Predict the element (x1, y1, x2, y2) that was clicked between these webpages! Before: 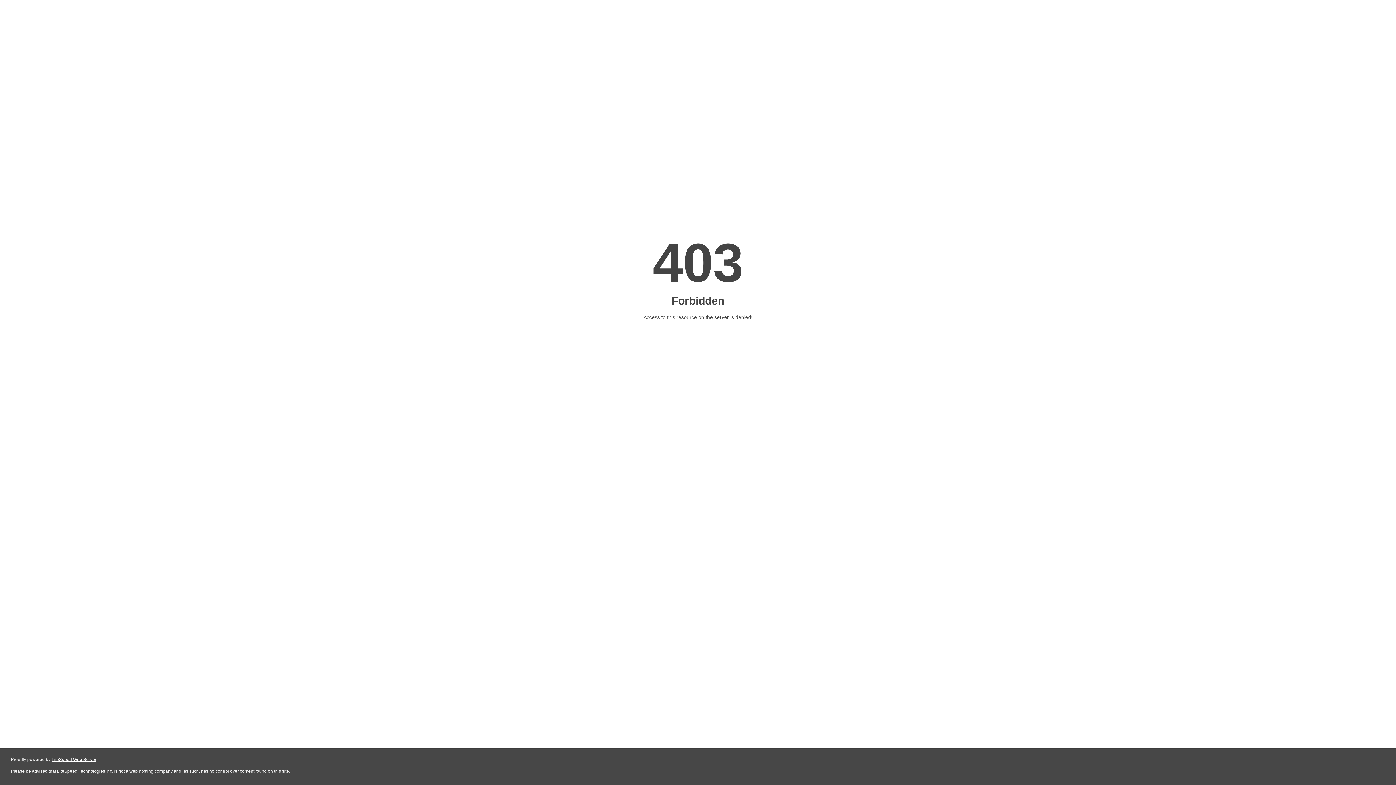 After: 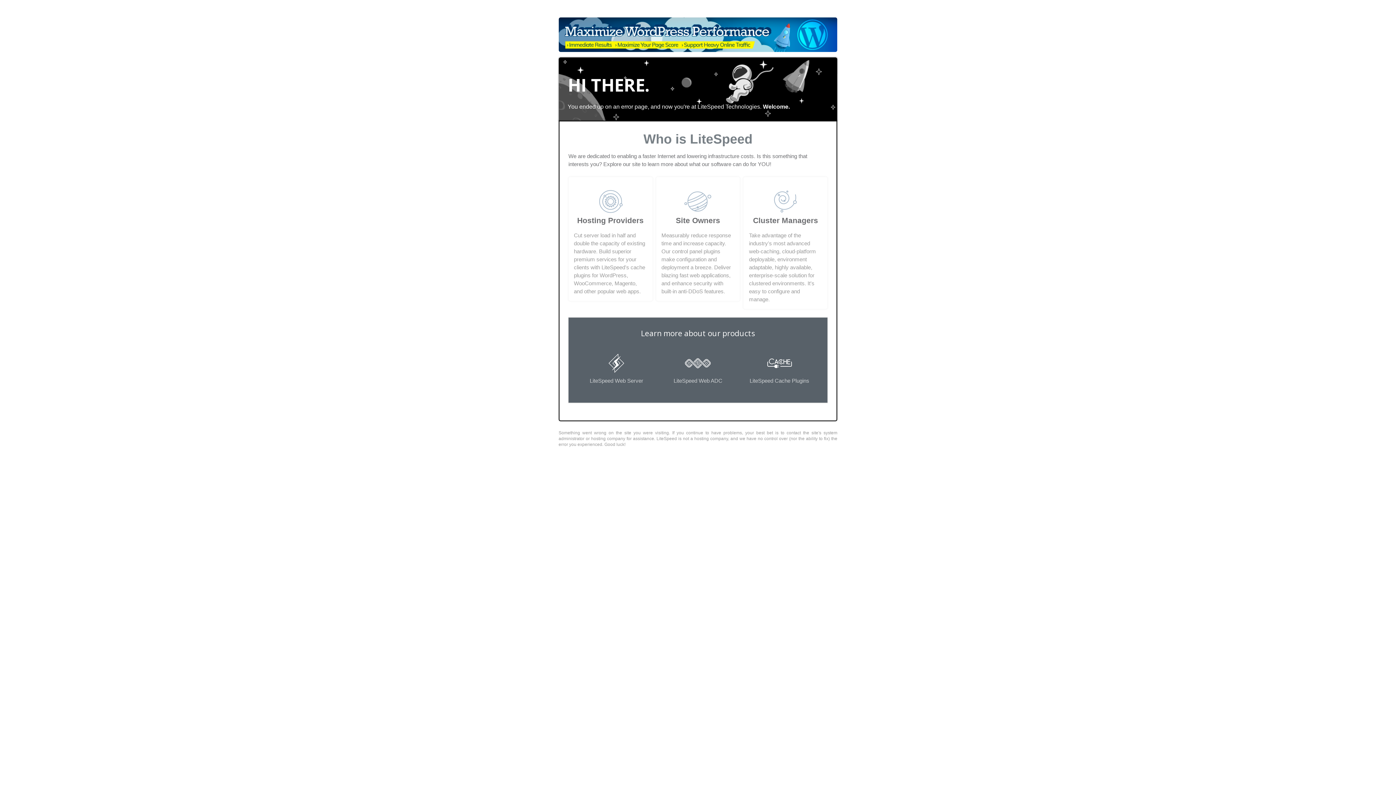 Action: label: LiteSpeed Web Server bbox: (51, 757, 96, 762)